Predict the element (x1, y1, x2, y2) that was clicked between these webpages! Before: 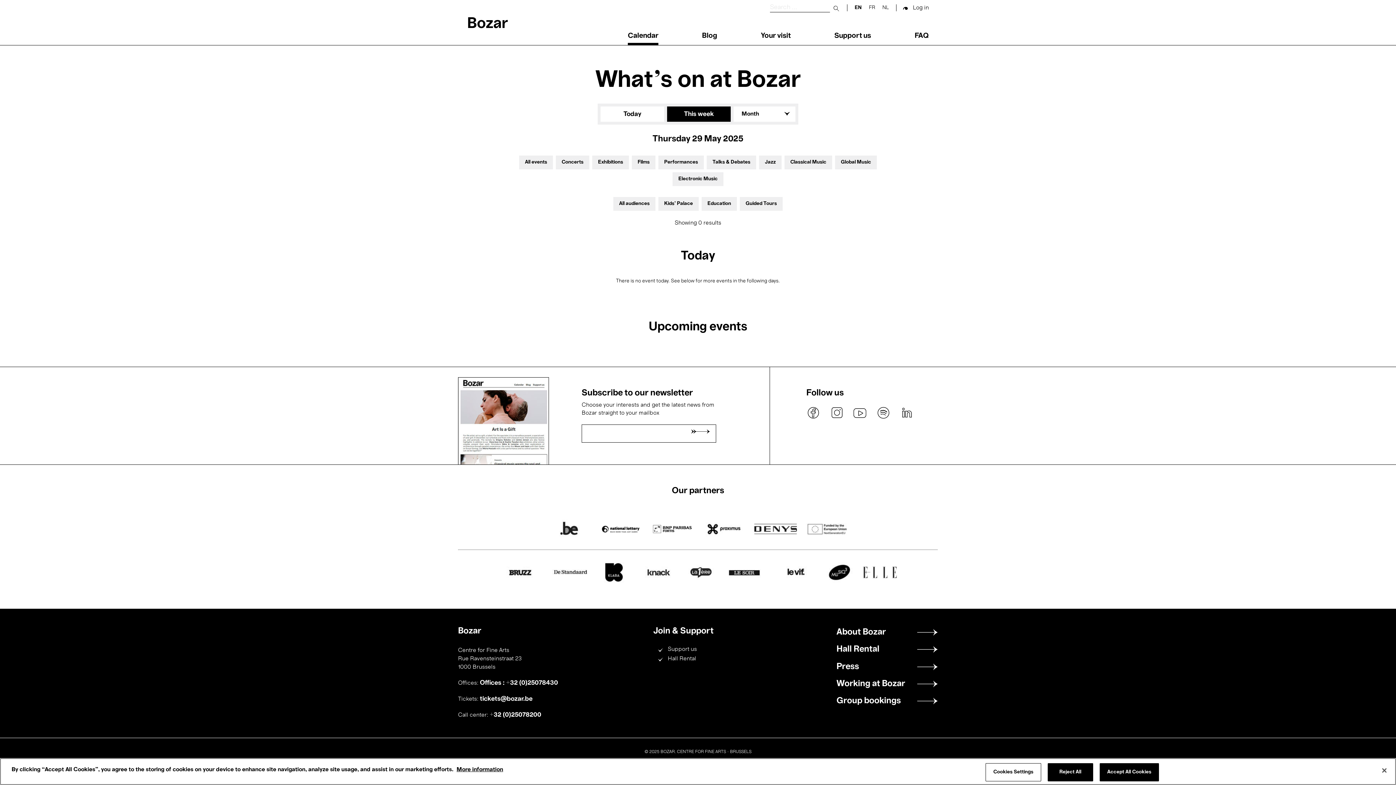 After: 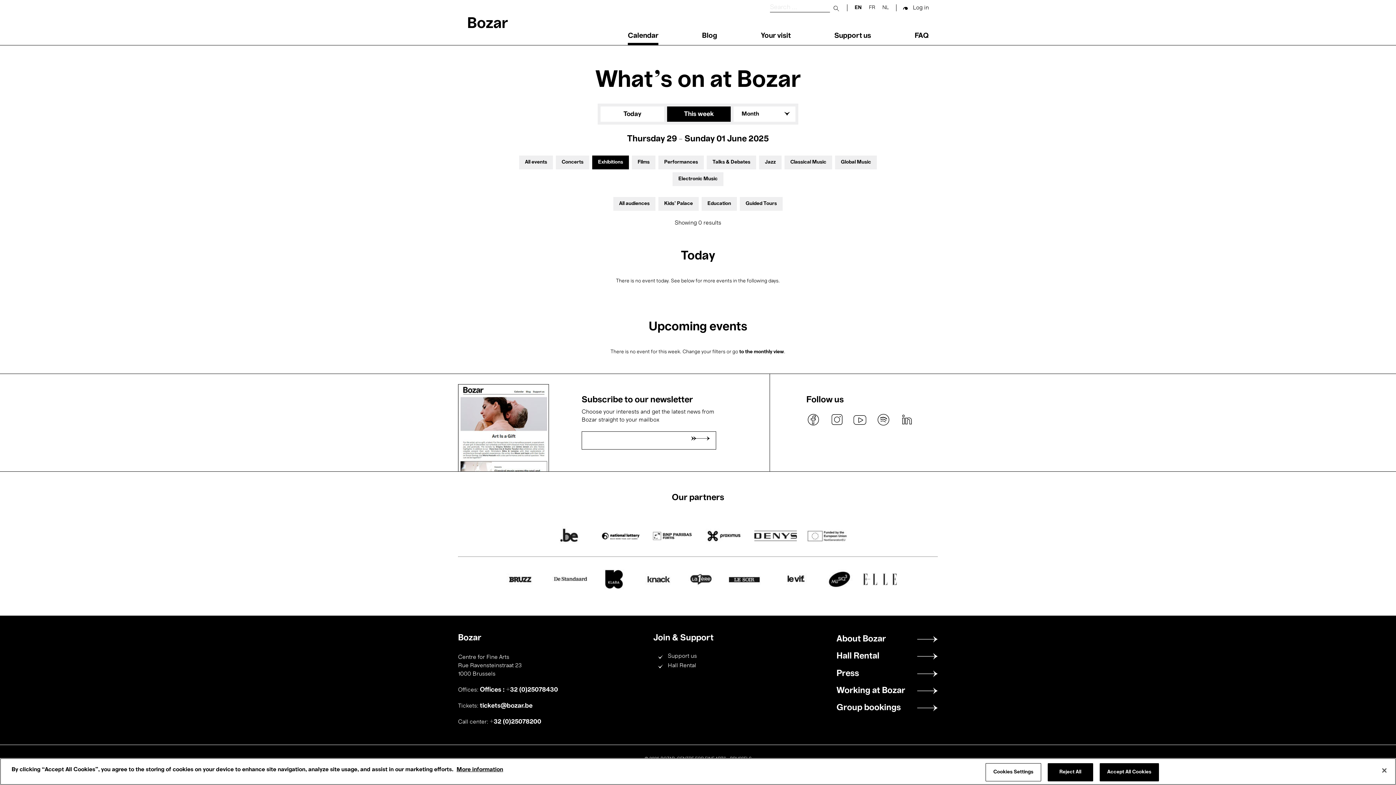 Action: label: Exhibitions bbox: (598, 160, 623, 165)